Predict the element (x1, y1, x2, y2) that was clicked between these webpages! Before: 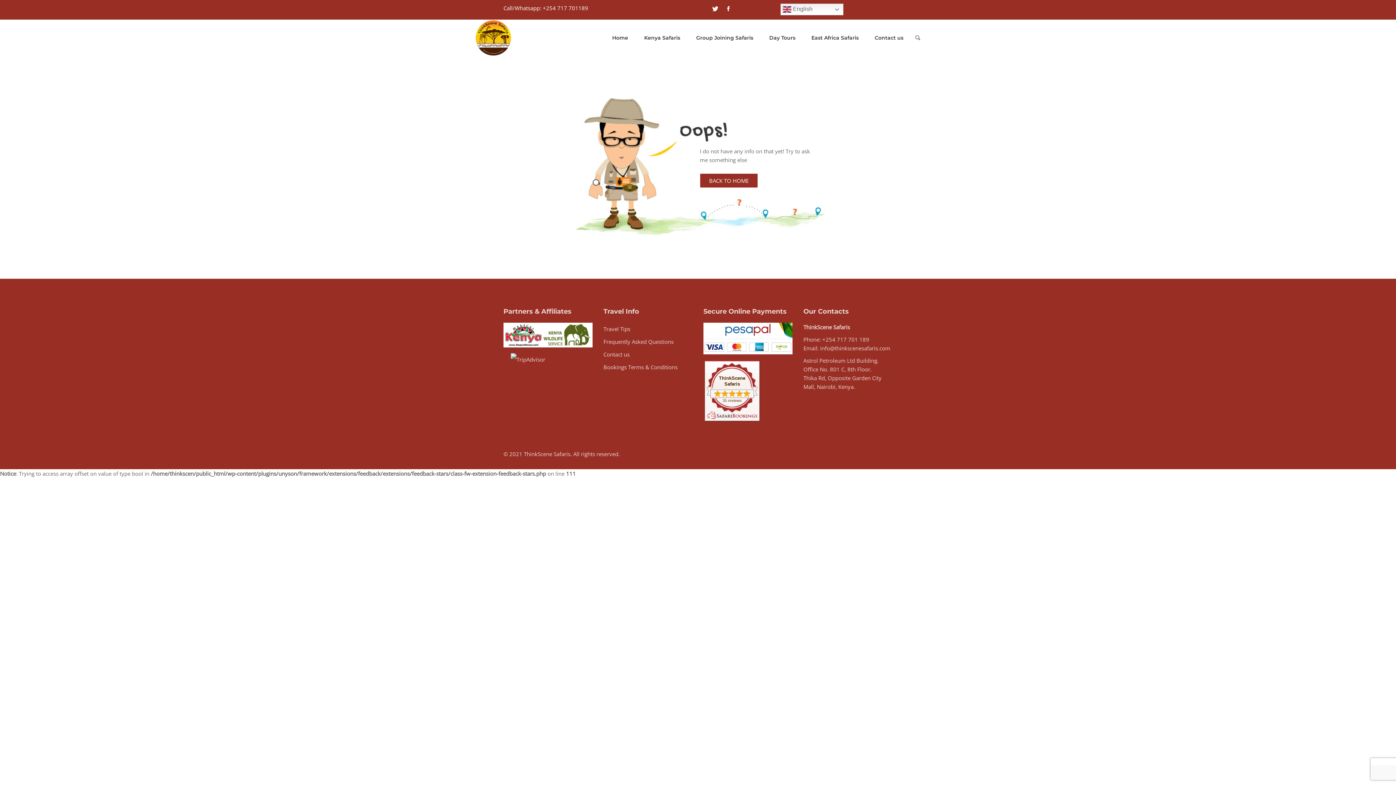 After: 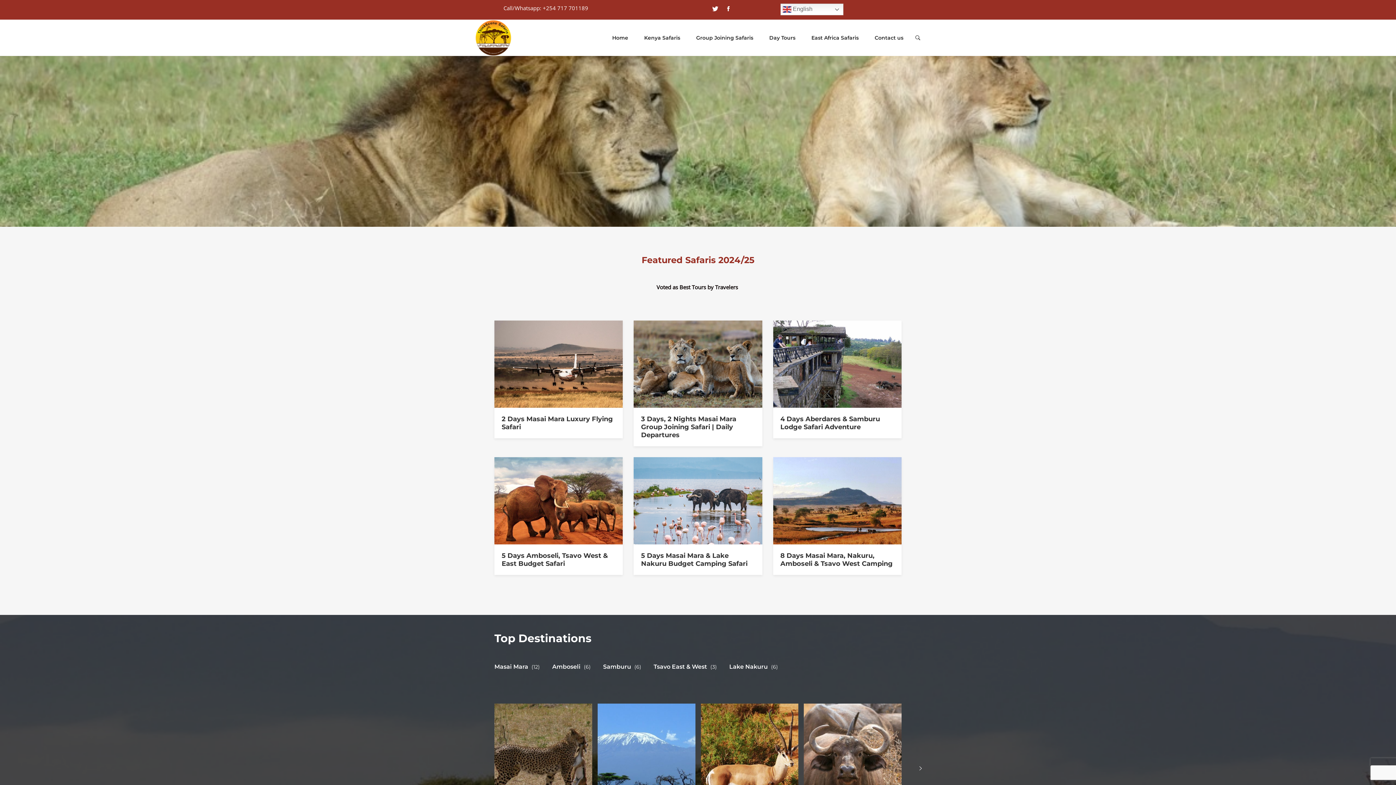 Action: label: BACK TO HOME bbox: (700, 173, 758, 188)